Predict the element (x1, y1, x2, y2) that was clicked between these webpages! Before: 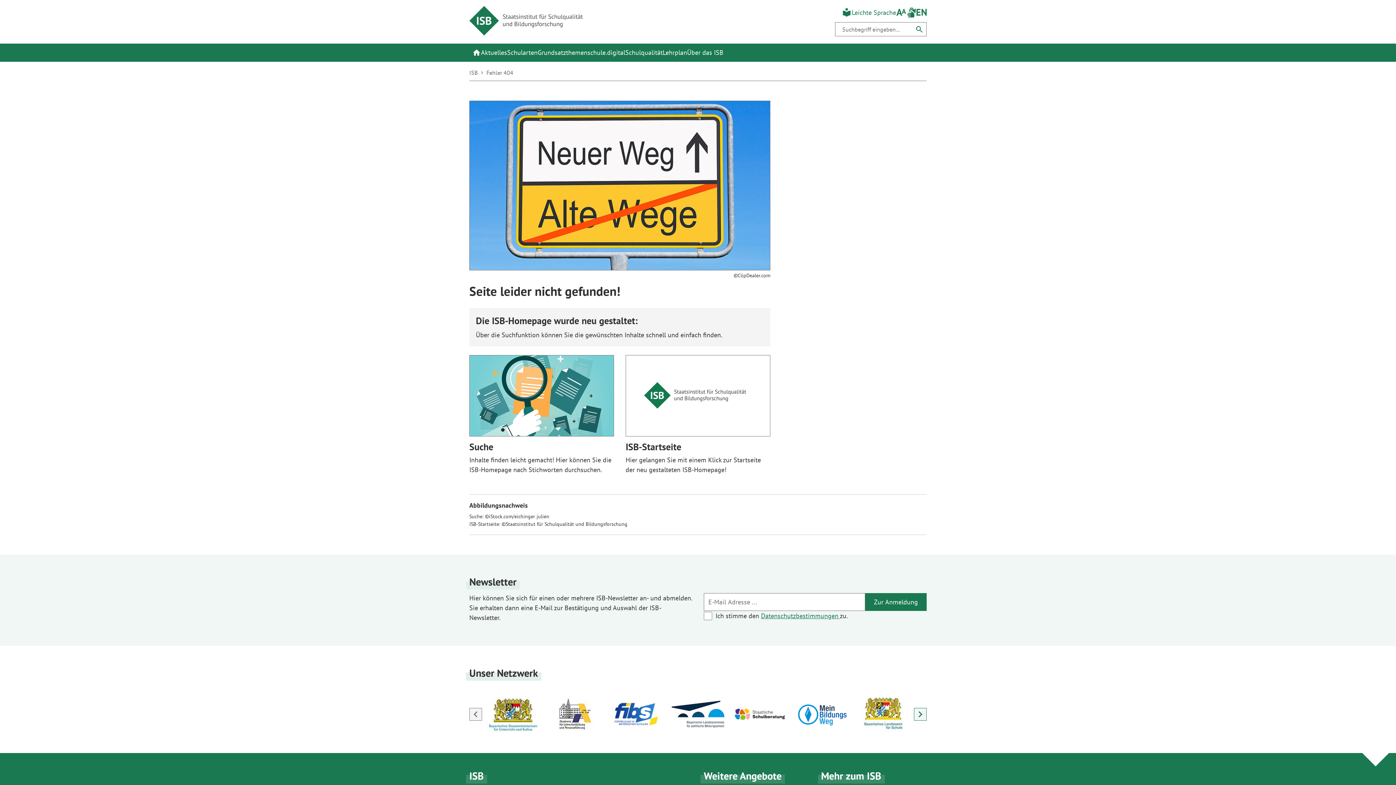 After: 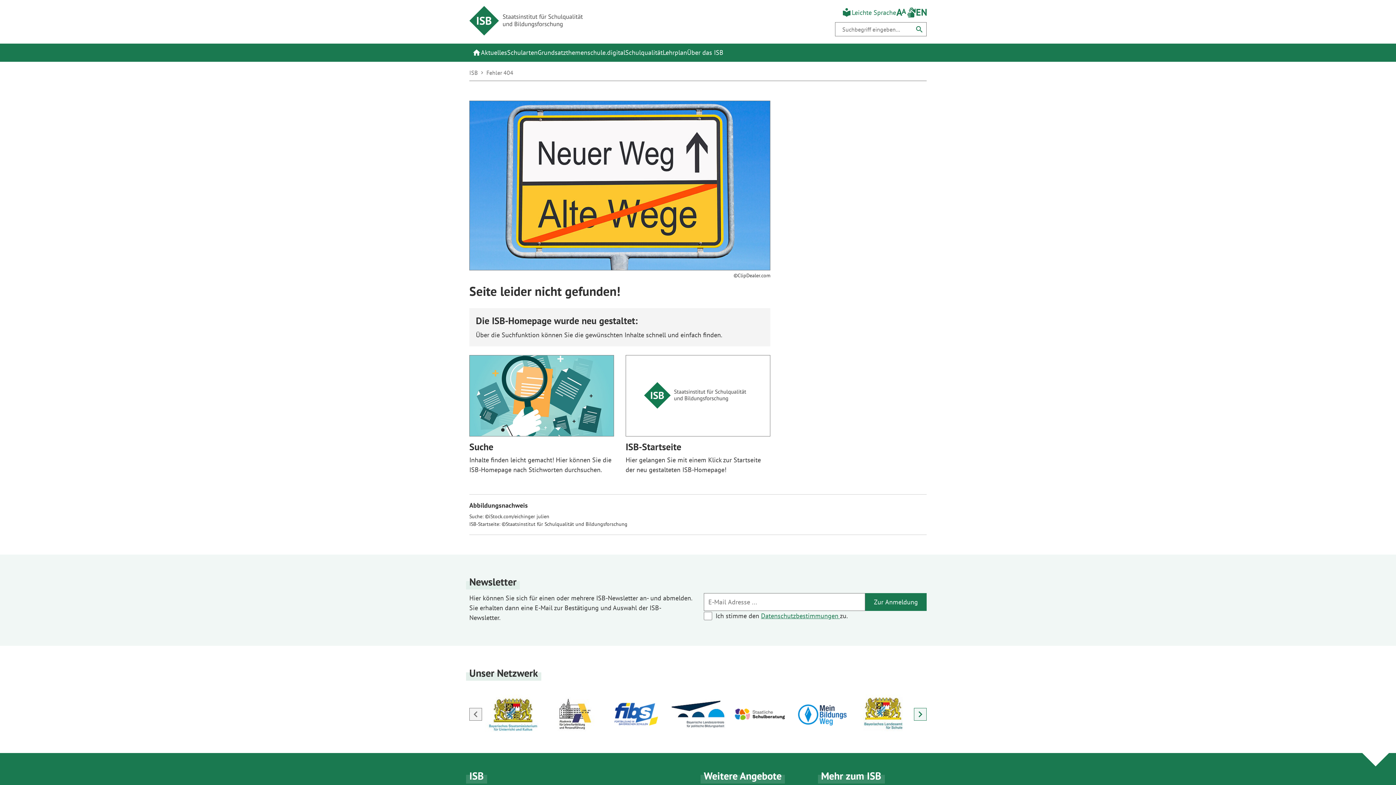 Action: bbox: (732, 705, 787, 723)